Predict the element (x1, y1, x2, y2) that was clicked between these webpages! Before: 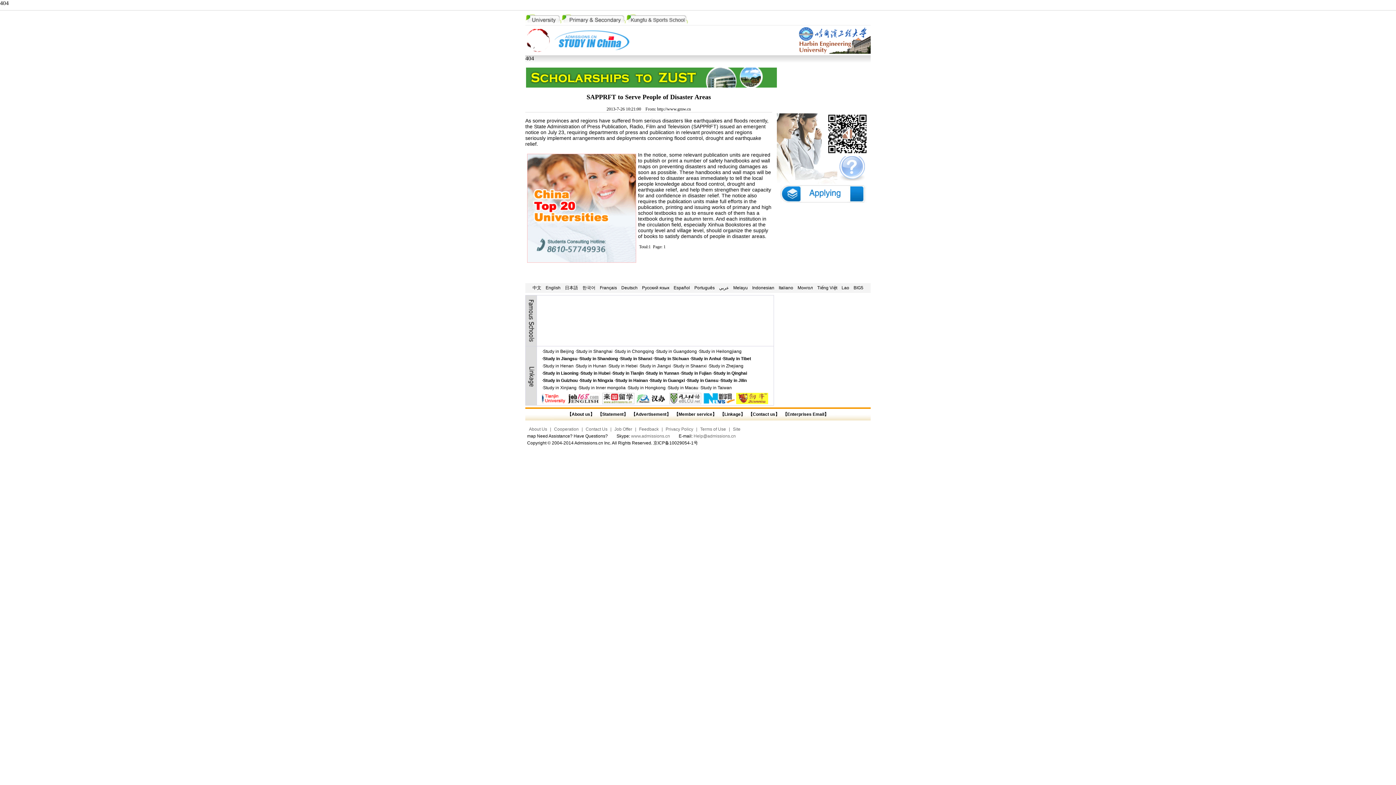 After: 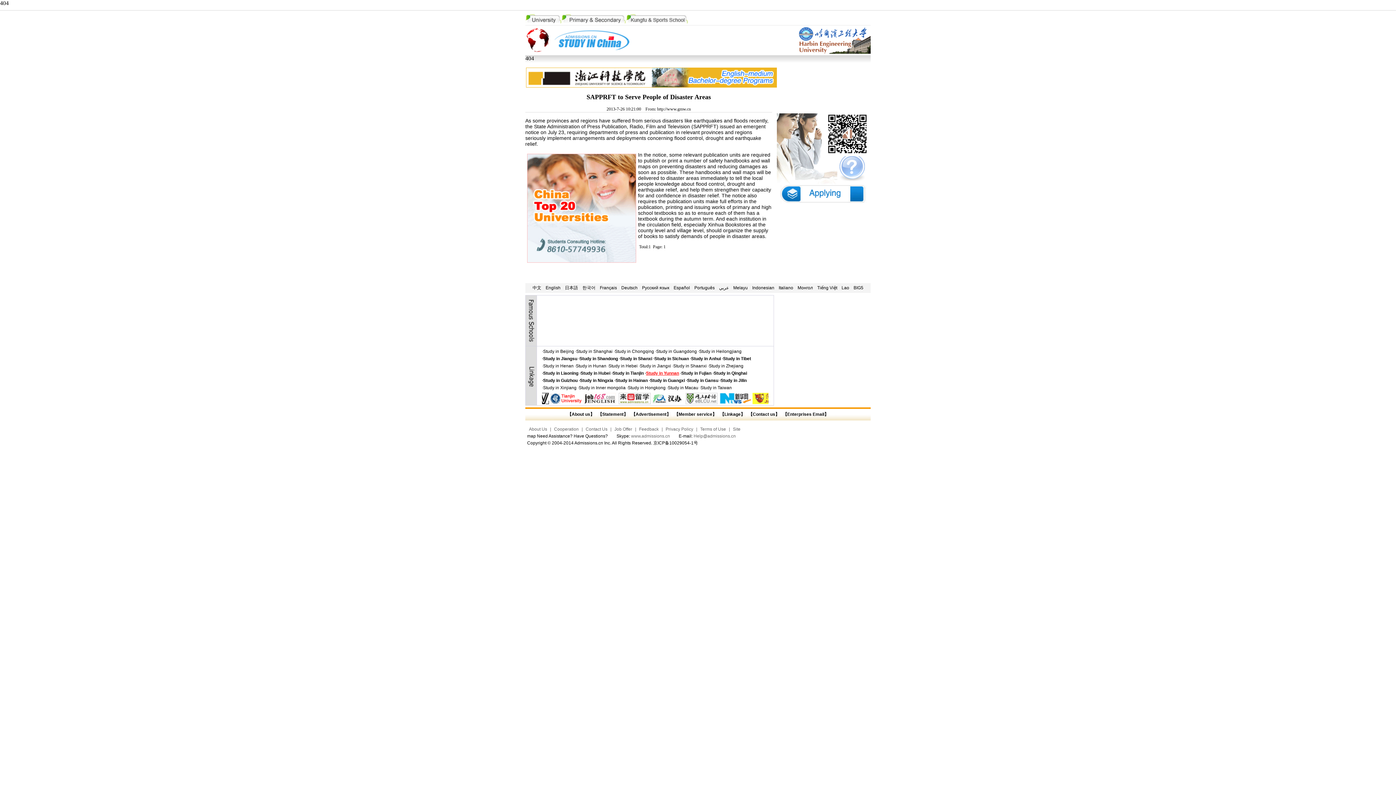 Action: bbox: (646, 370, 679, 376) label: Study in Yunnan